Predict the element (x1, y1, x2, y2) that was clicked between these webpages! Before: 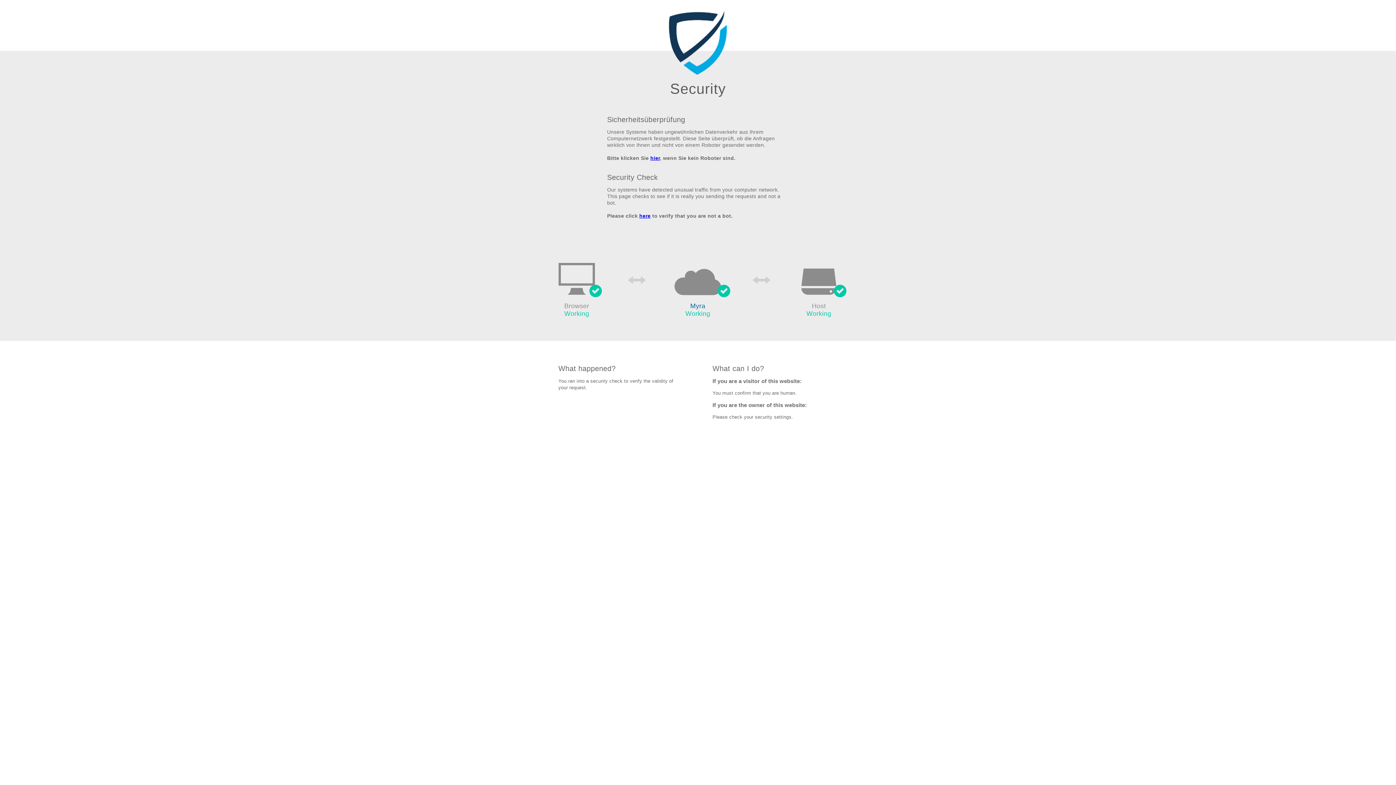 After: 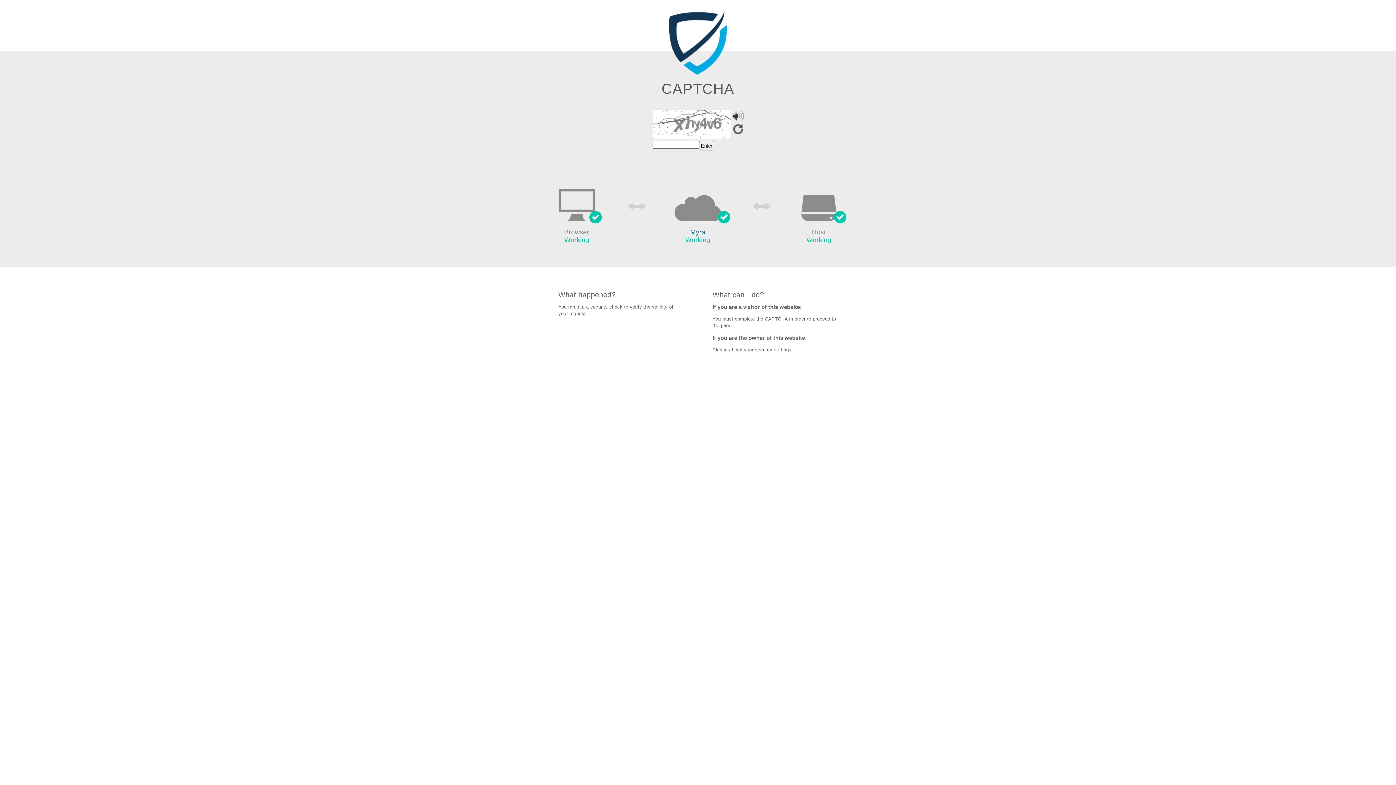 Action: bbox: (639, 213, 650, 219) label: here